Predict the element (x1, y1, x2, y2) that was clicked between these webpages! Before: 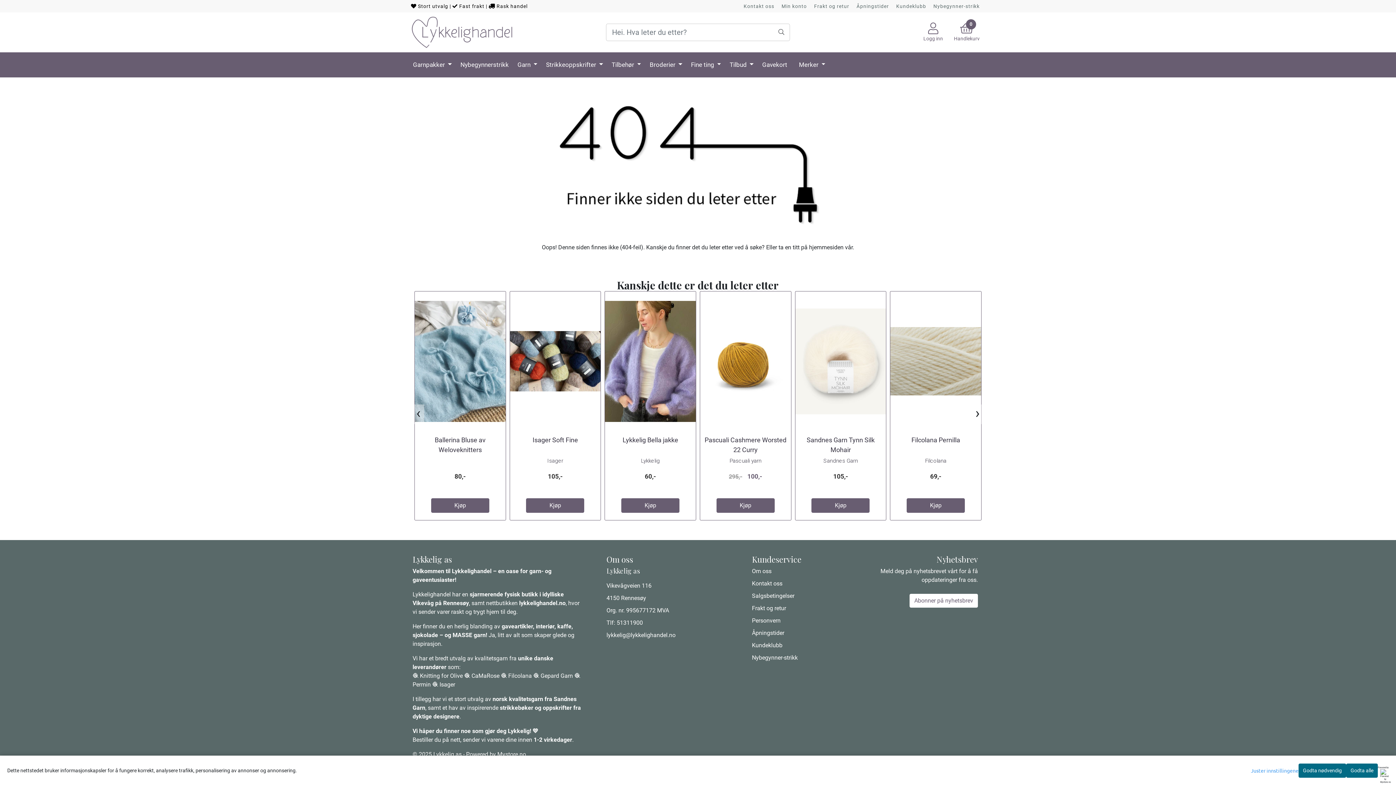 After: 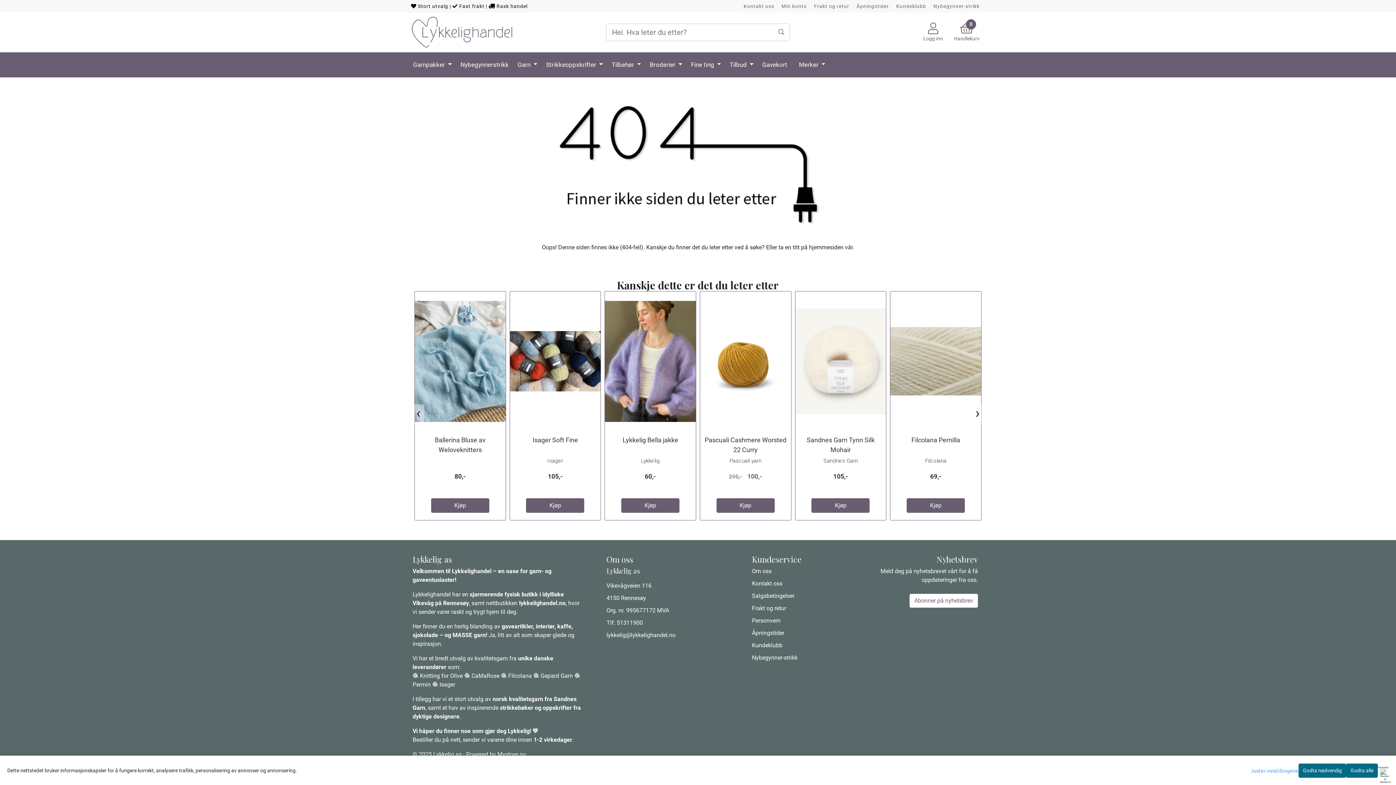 Action: bbox: (412, 404, 424, 424) label: ‹